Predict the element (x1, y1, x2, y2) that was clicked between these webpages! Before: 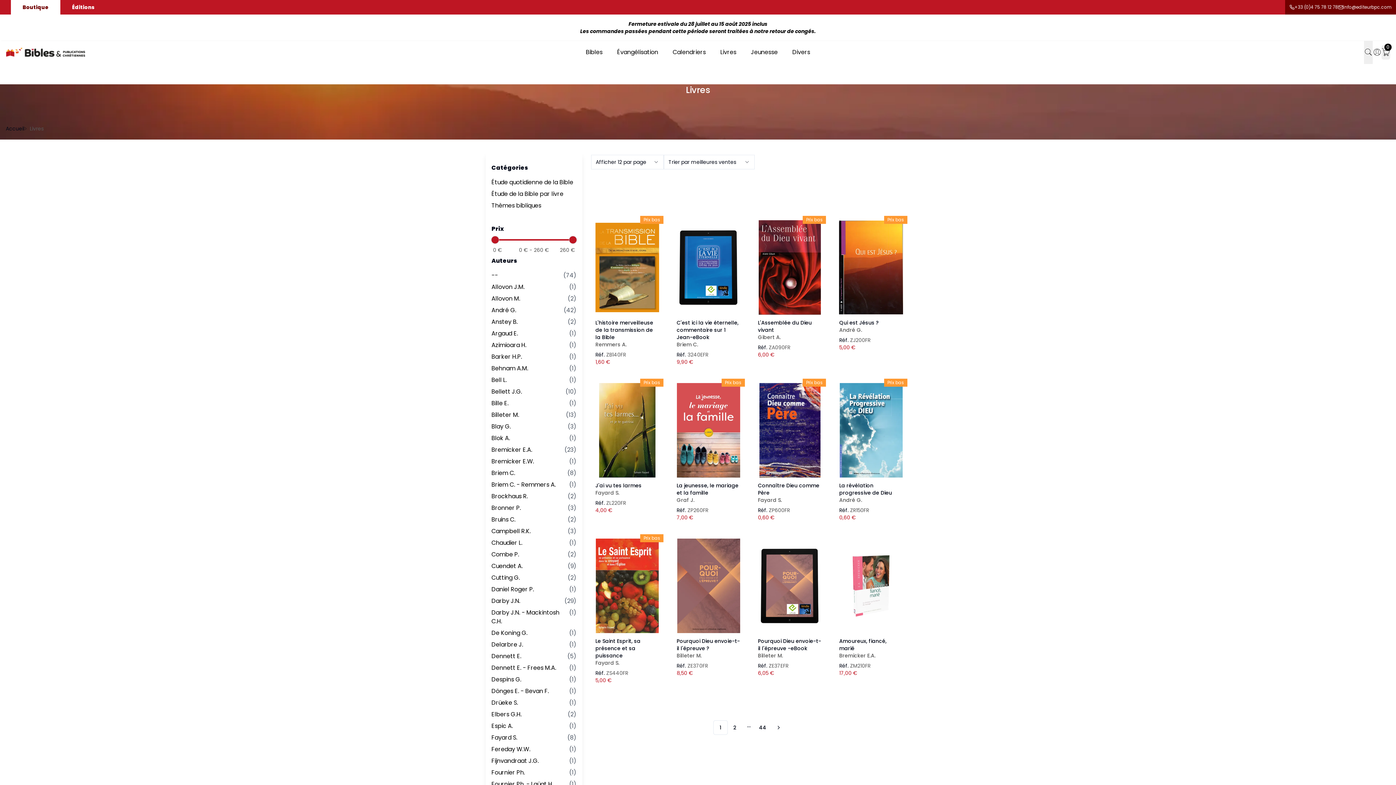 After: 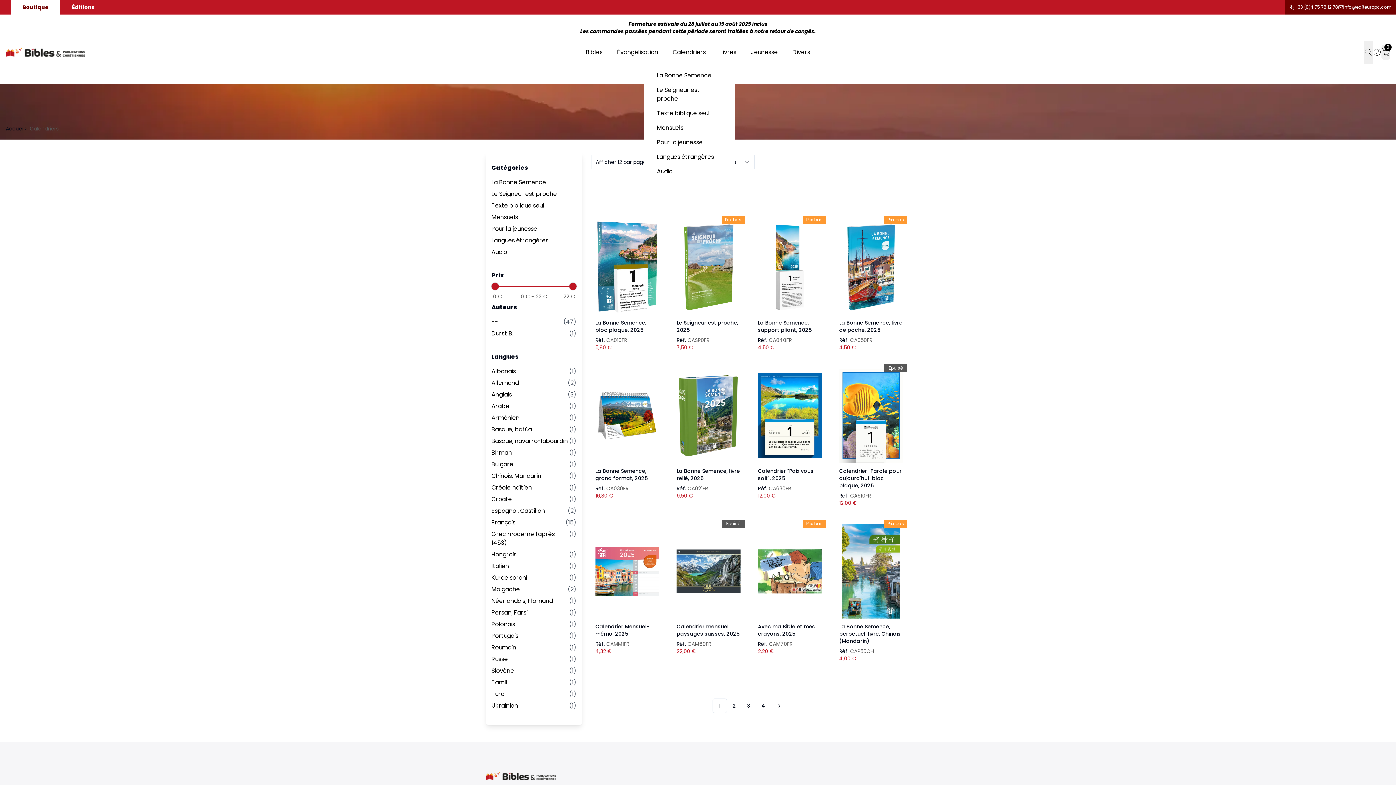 Action: bbox: (665, 40, 713, 64) label: Calendriers